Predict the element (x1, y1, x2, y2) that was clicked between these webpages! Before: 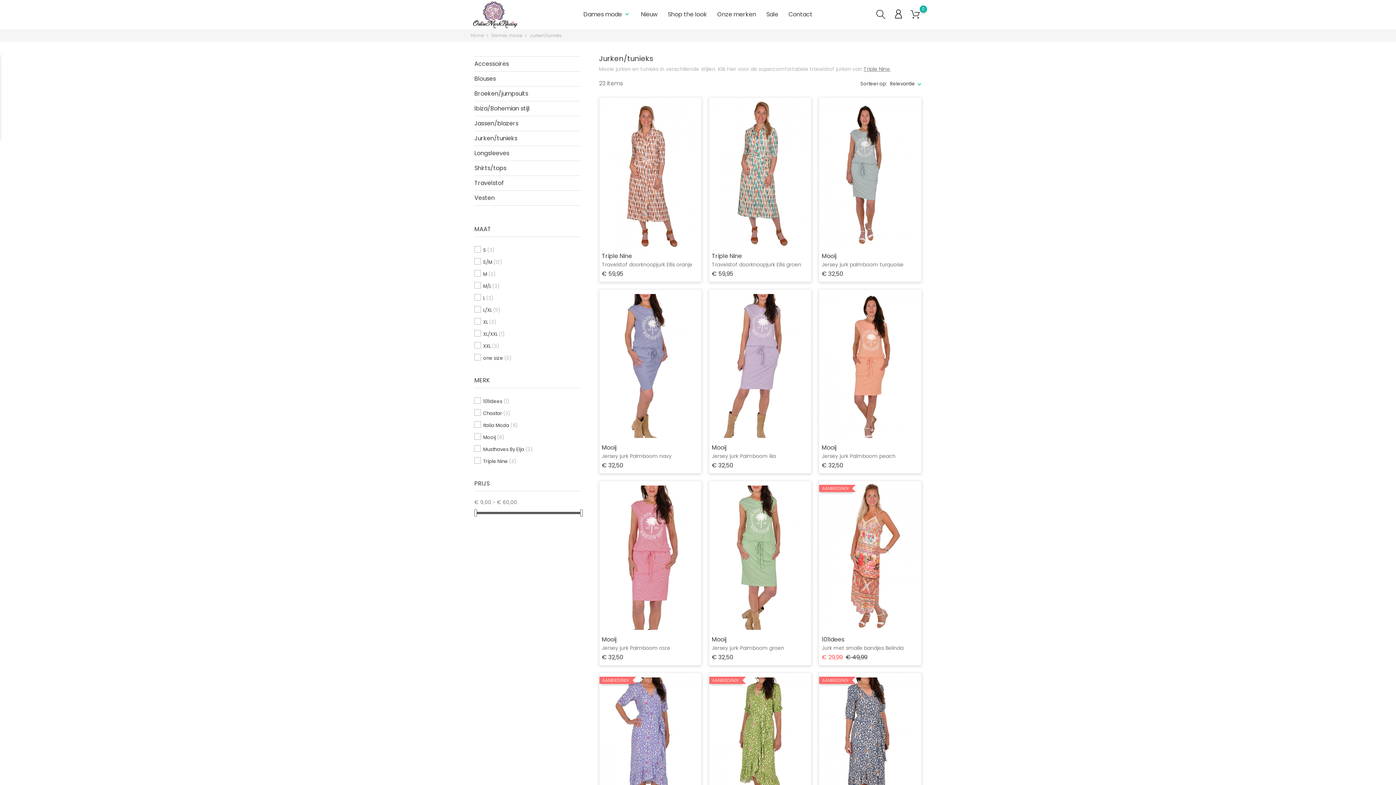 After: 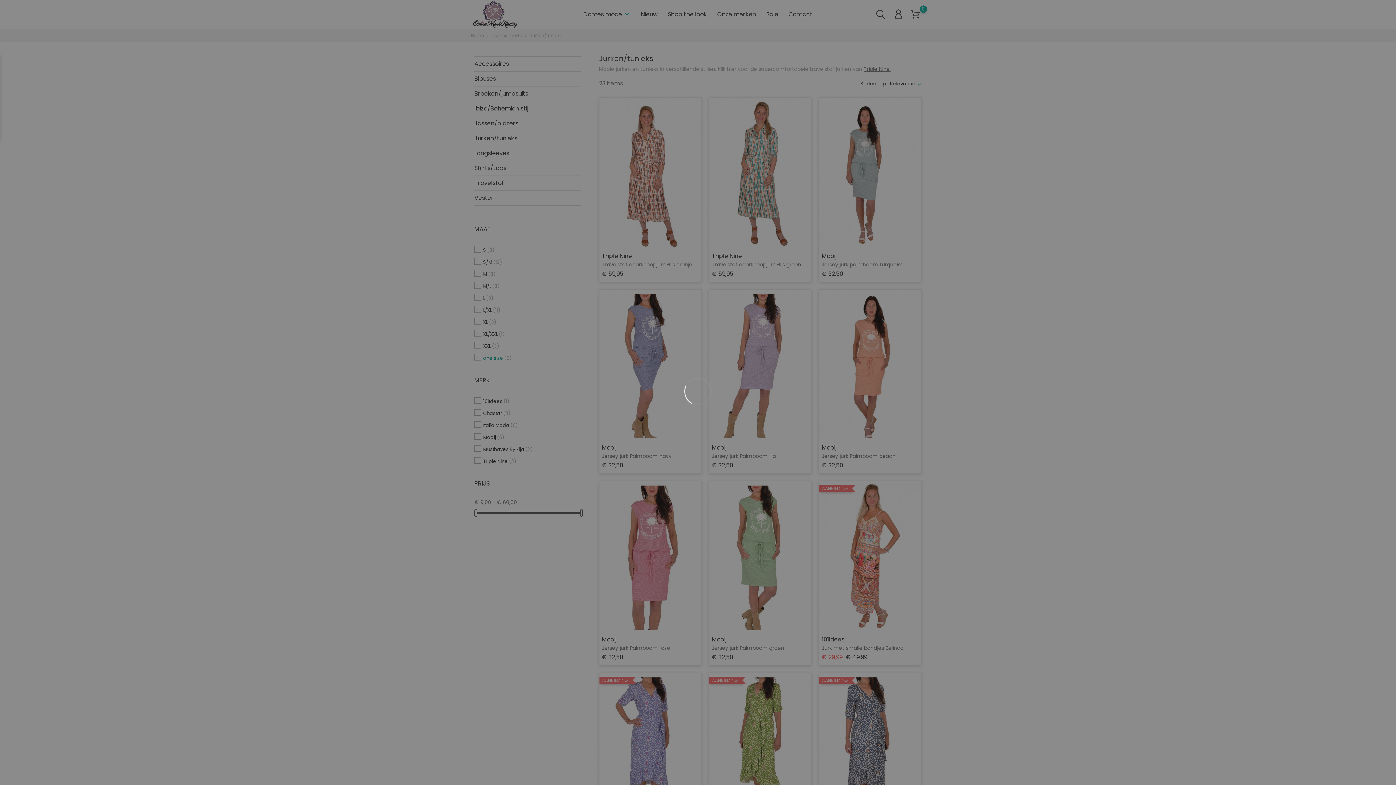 Action: label: one size (5) bbox: (483, 354, 578, 362)